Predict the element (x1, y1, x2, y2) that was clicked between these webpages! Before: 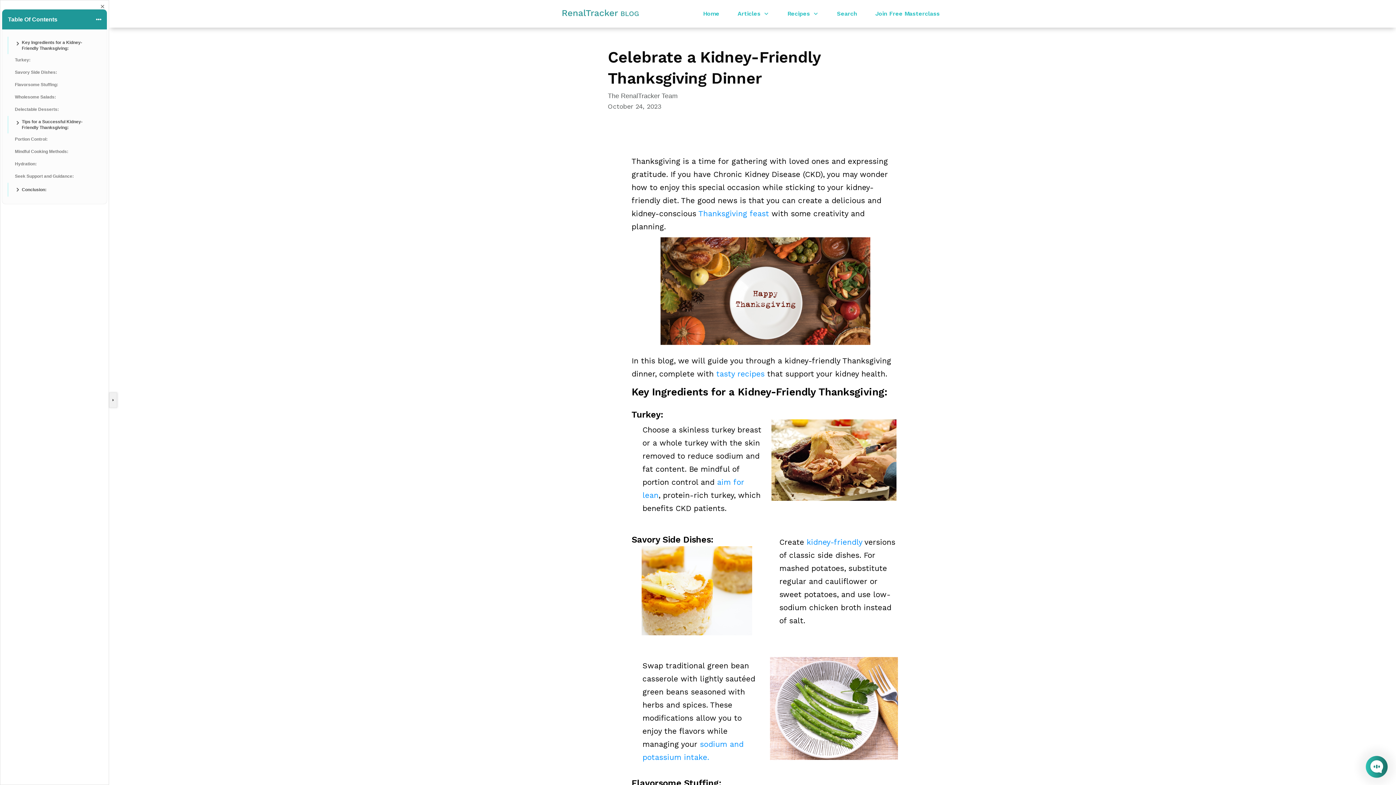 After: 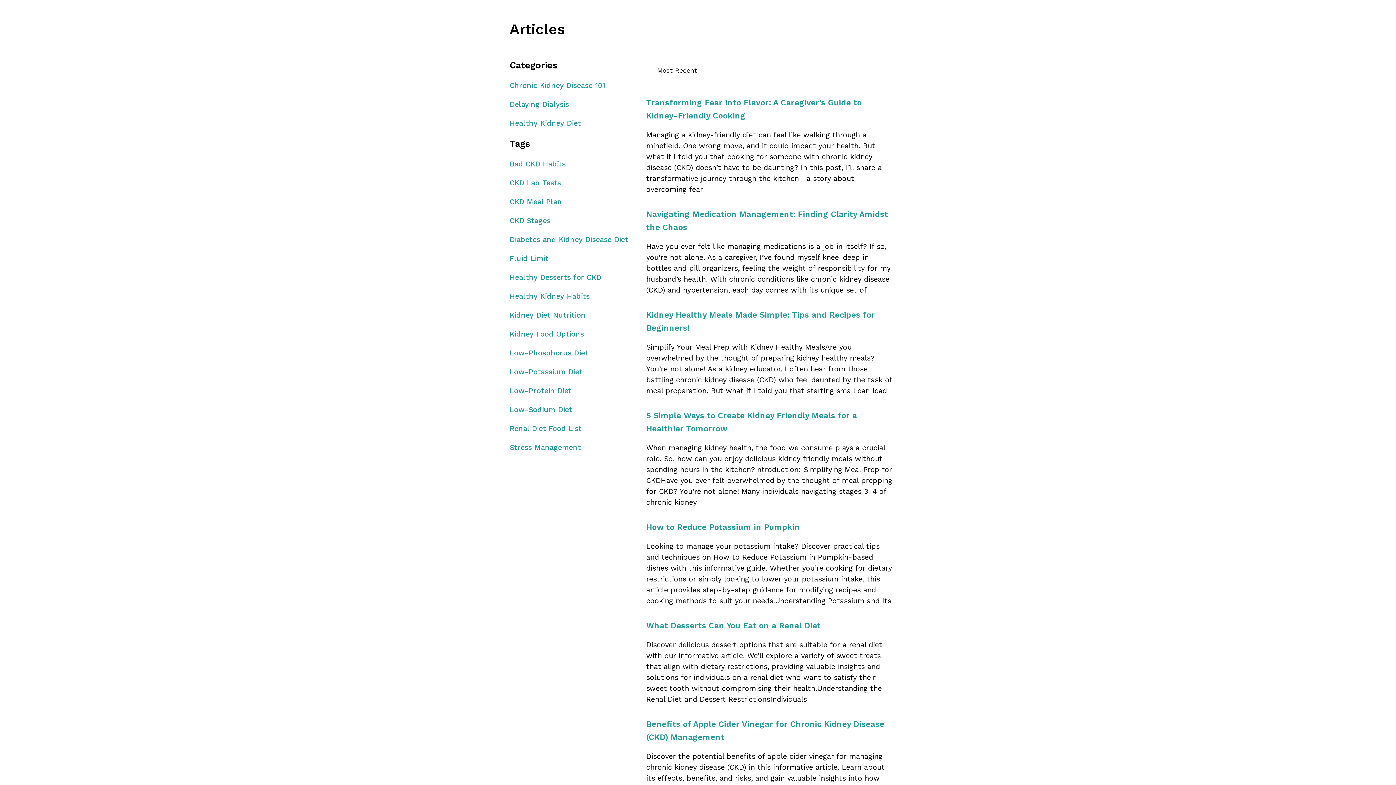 Action: label: Articles bbox: (737, 8, 769, 19)